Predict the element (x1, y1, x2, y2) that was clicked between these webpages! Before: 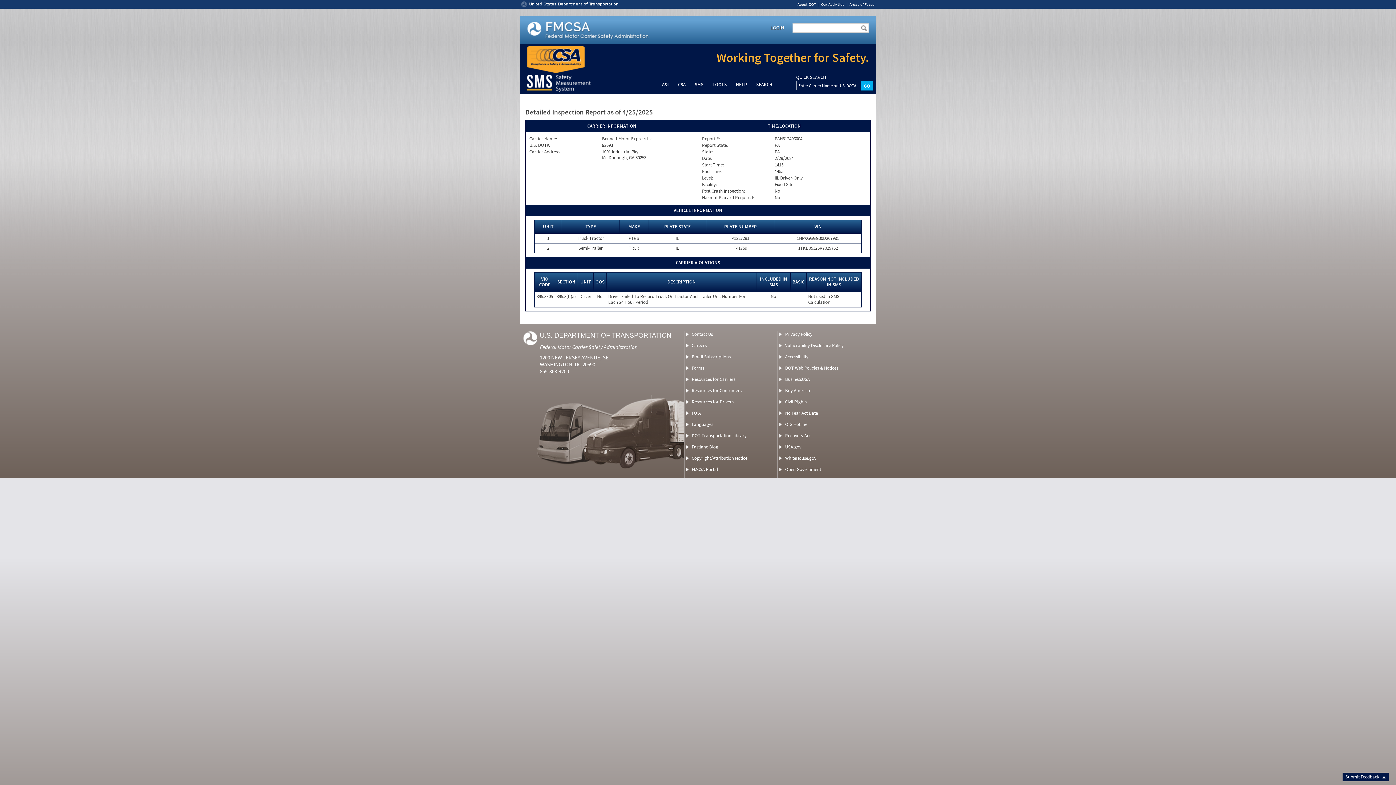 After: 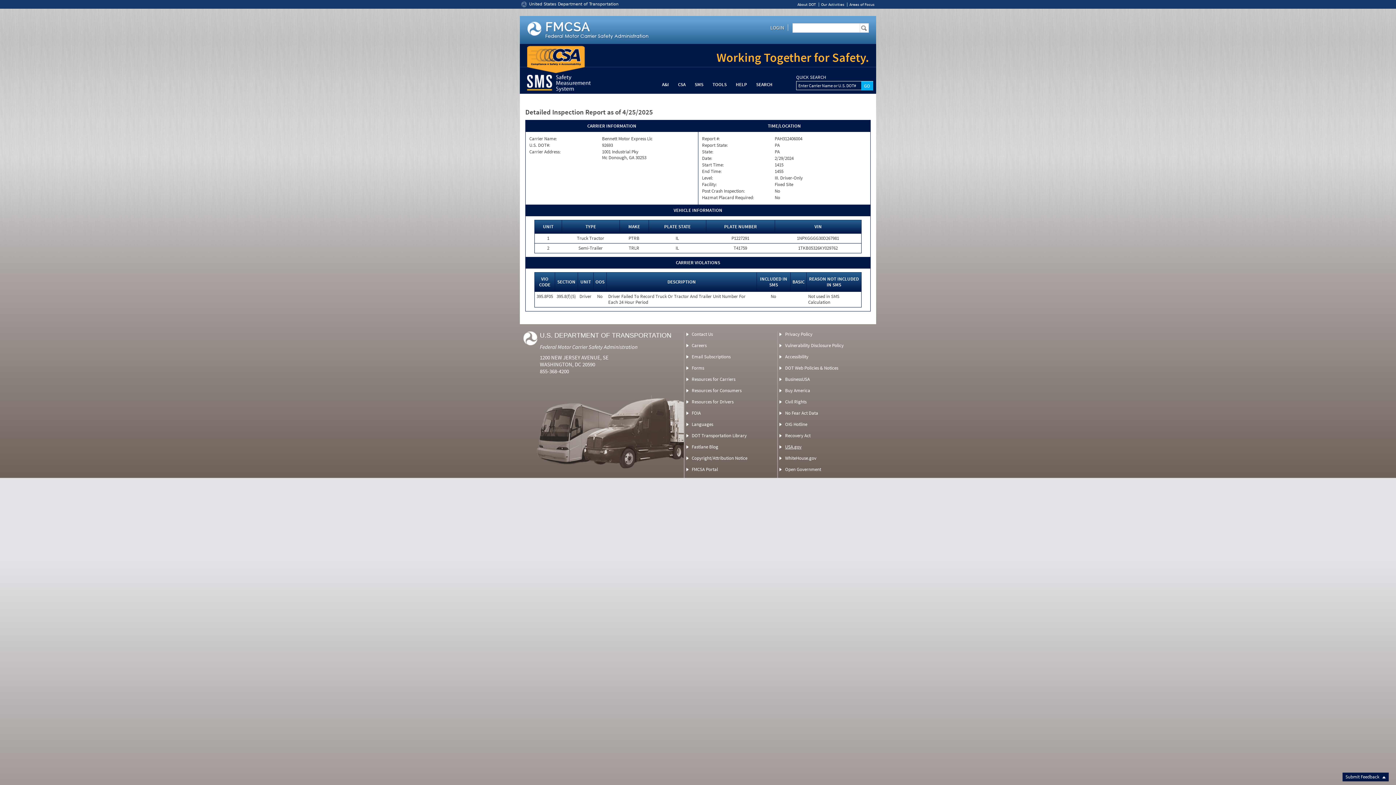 Action: label: USA.gov bbox: (785, 444, 801, 450)